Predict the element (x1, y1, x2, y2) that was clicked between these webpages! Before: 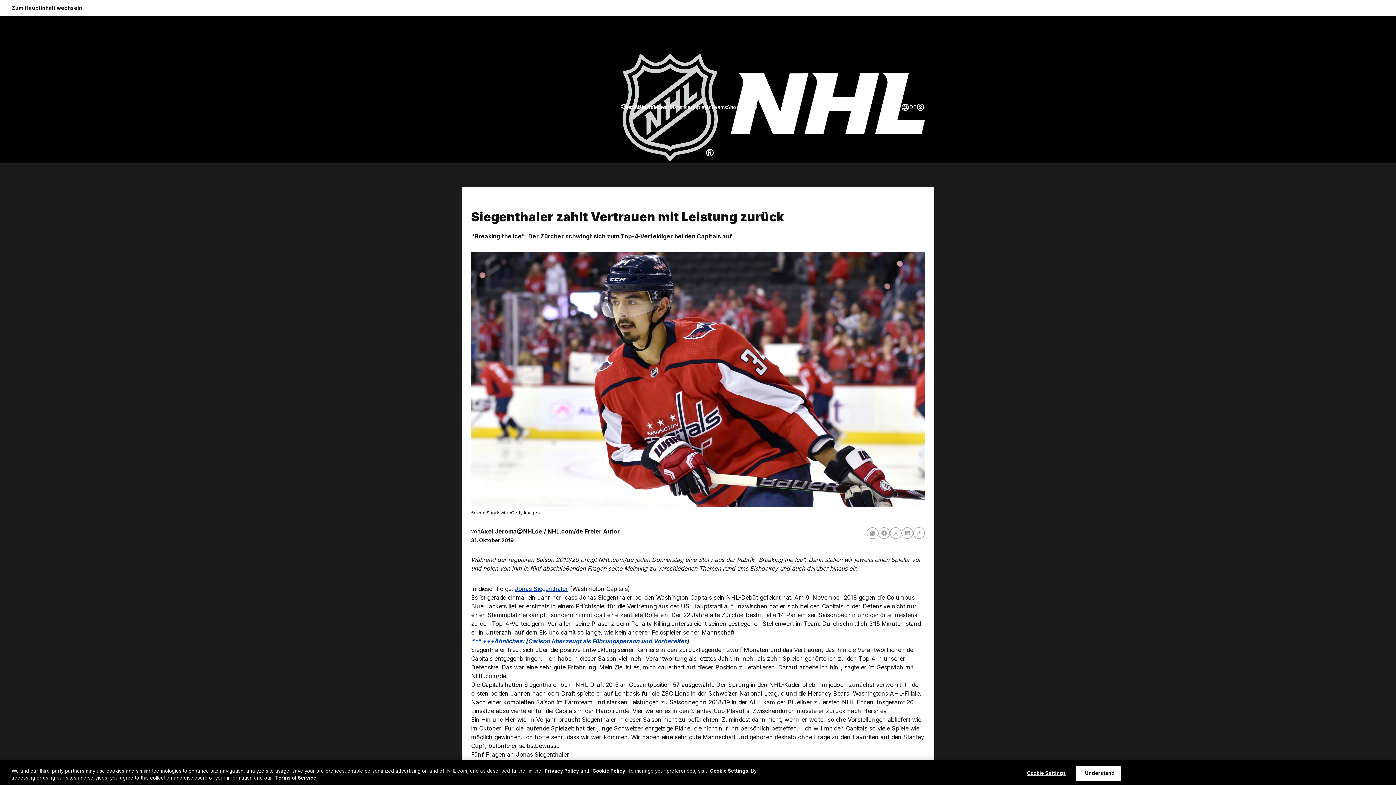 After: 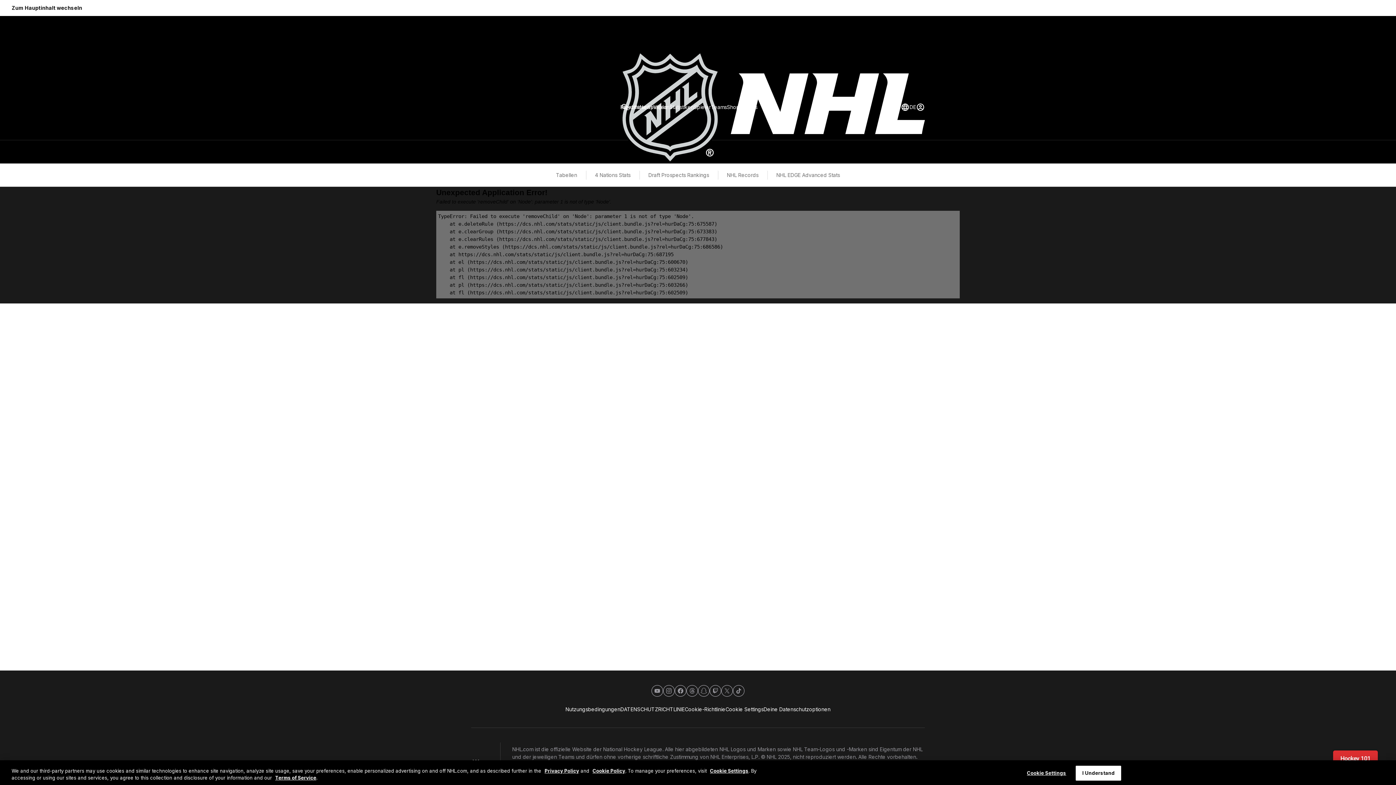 Action: label: Statistiken bbox: (669, 103, 694, 111)